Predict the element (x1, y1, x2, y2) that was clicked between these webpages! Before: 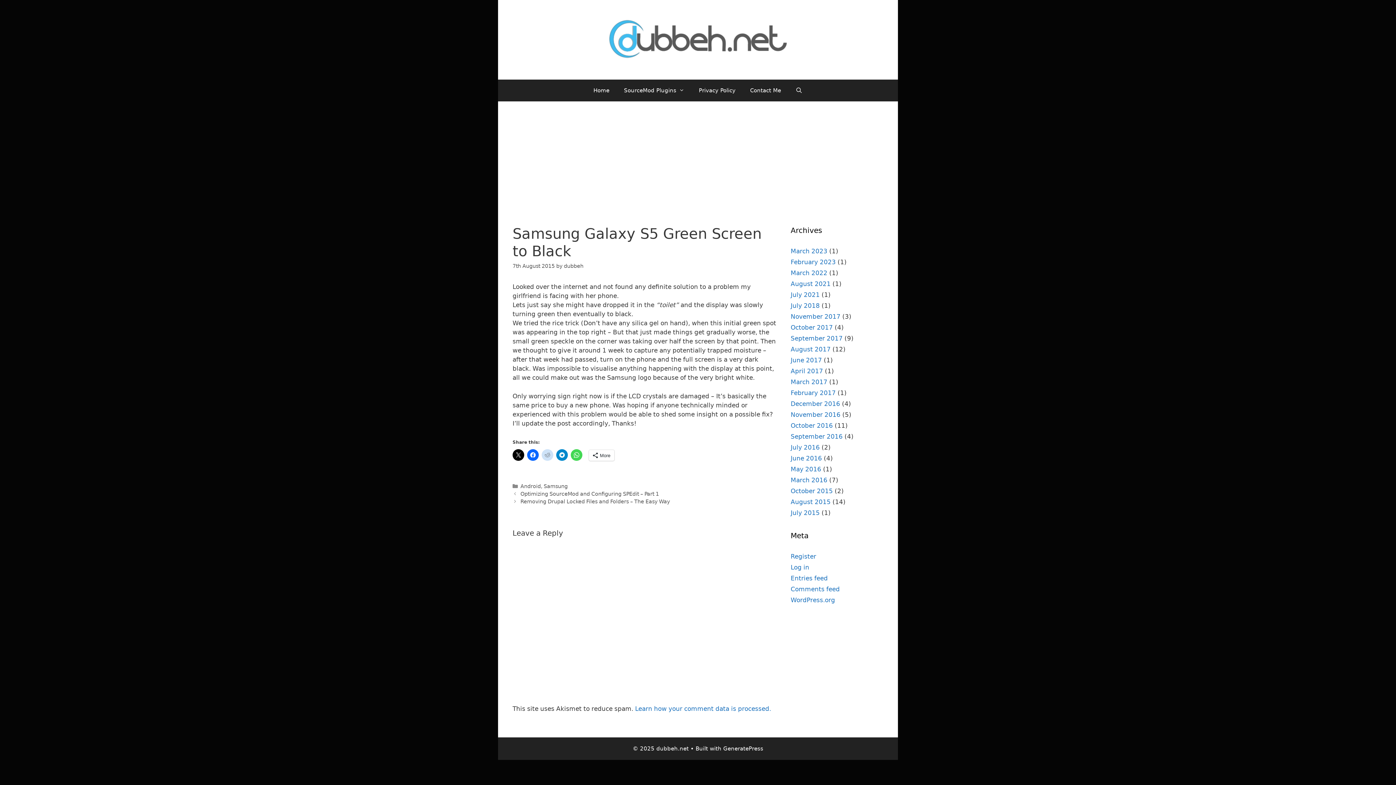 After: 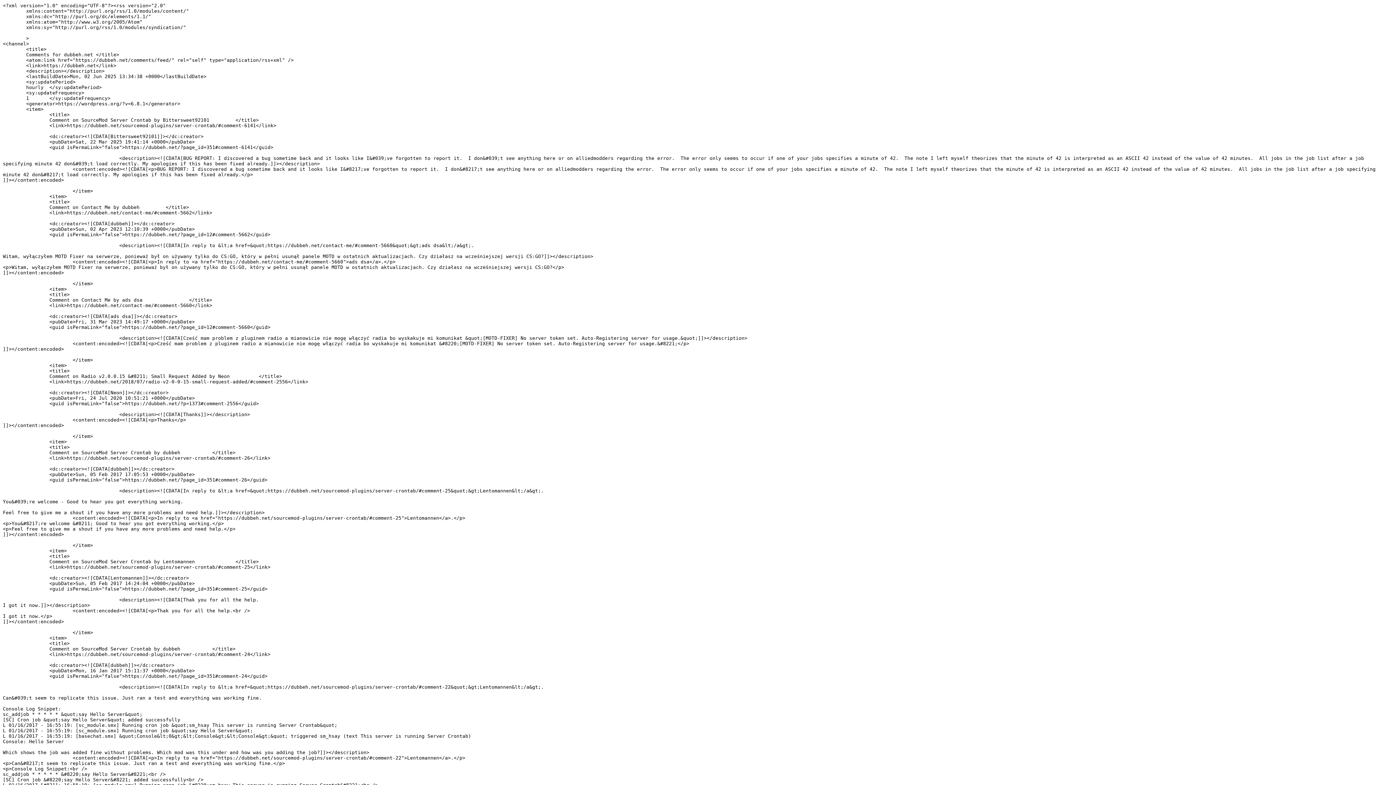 Action: bbox: (790, 585, 840, 593) label: Comments feed